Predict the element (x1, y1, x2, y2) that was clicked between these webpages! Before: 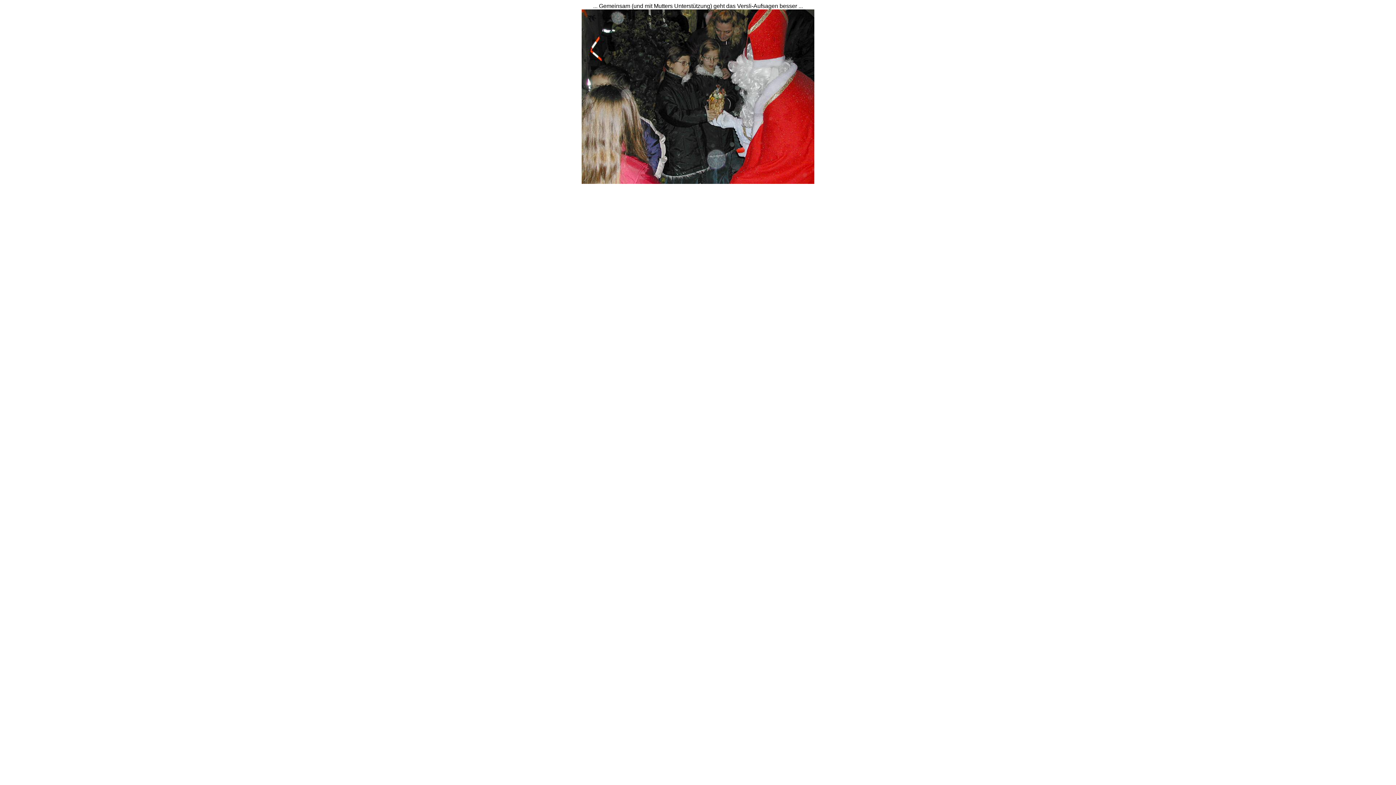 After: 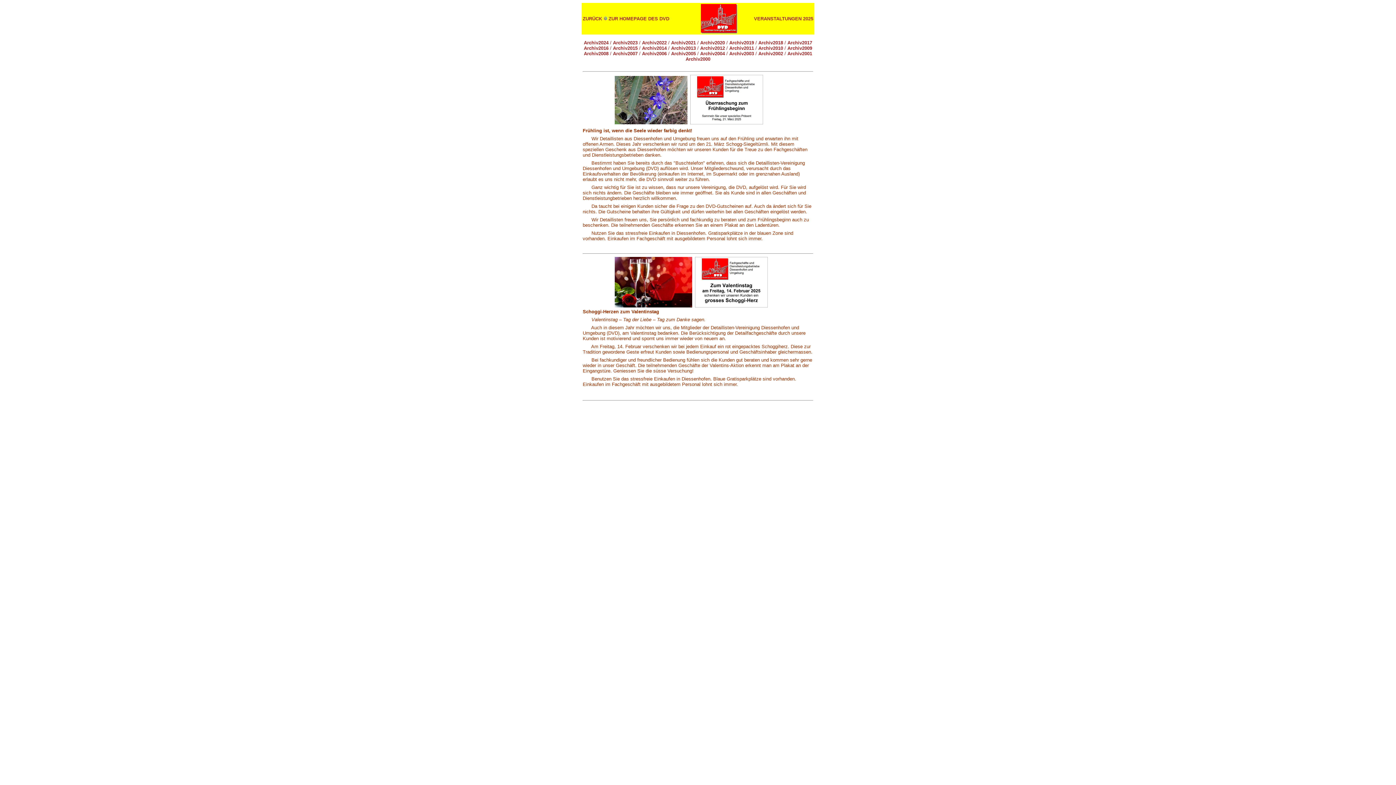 Action: label: 
 bbox: (581, 91, 814, 97)